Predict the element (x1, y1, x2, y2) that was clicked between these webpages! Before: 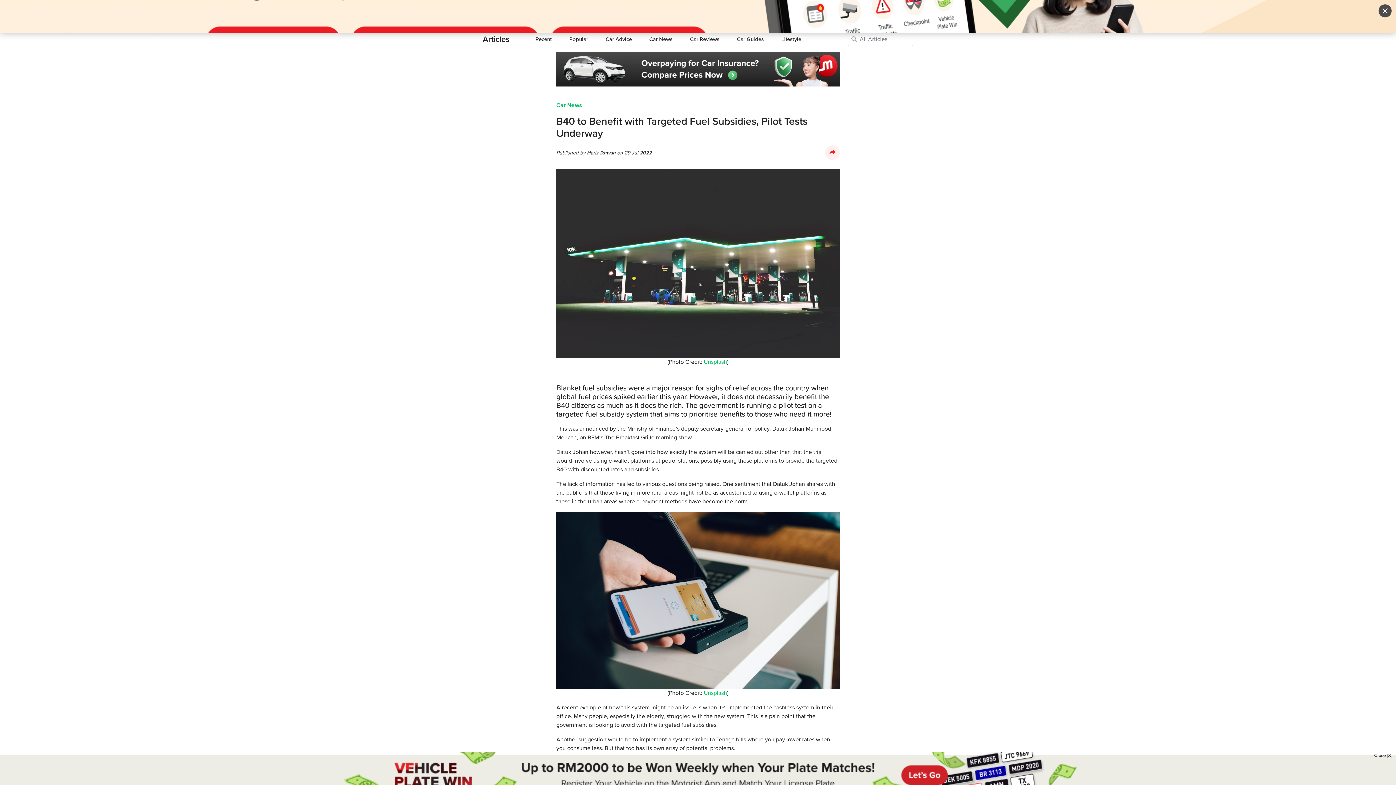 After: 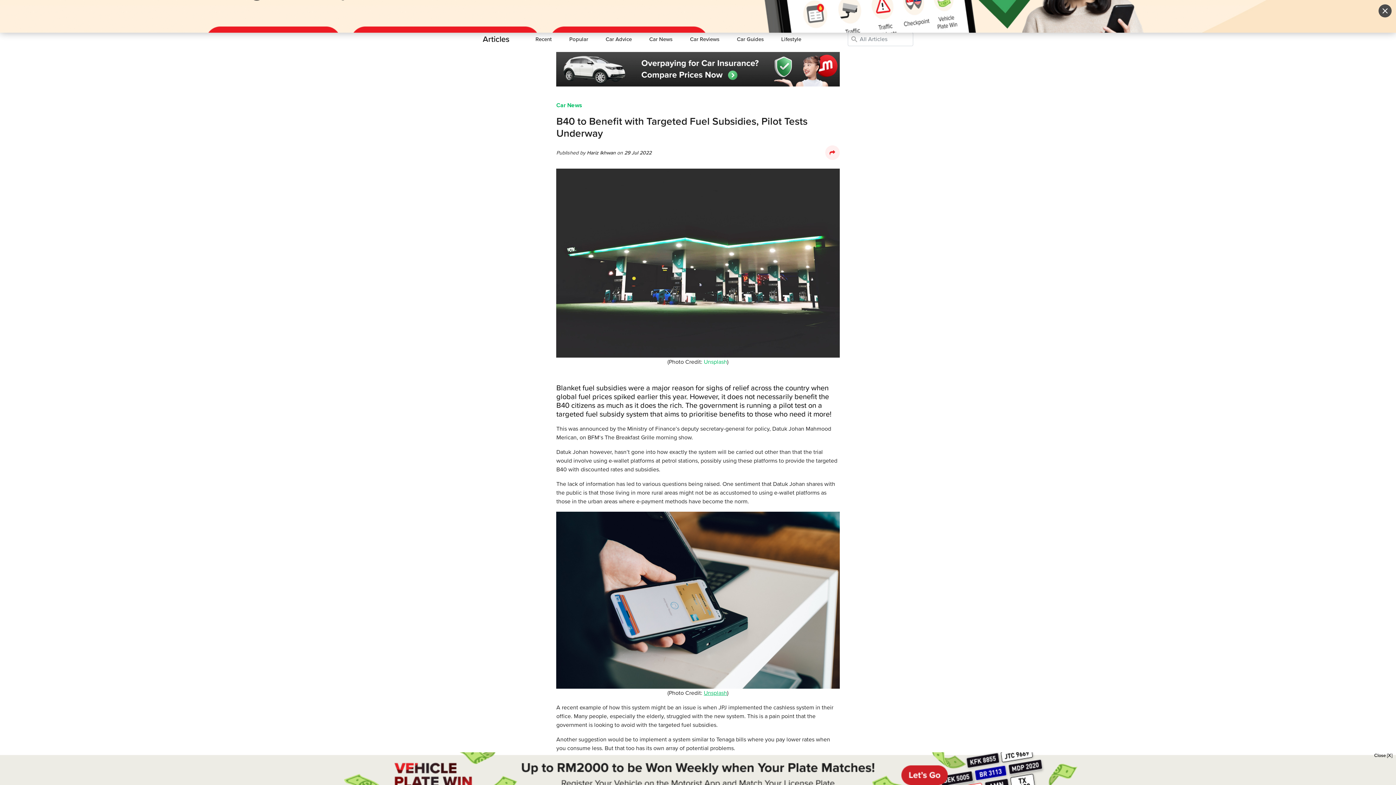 Action: bbox: (703, 689, 727, 696) label: Unsplash